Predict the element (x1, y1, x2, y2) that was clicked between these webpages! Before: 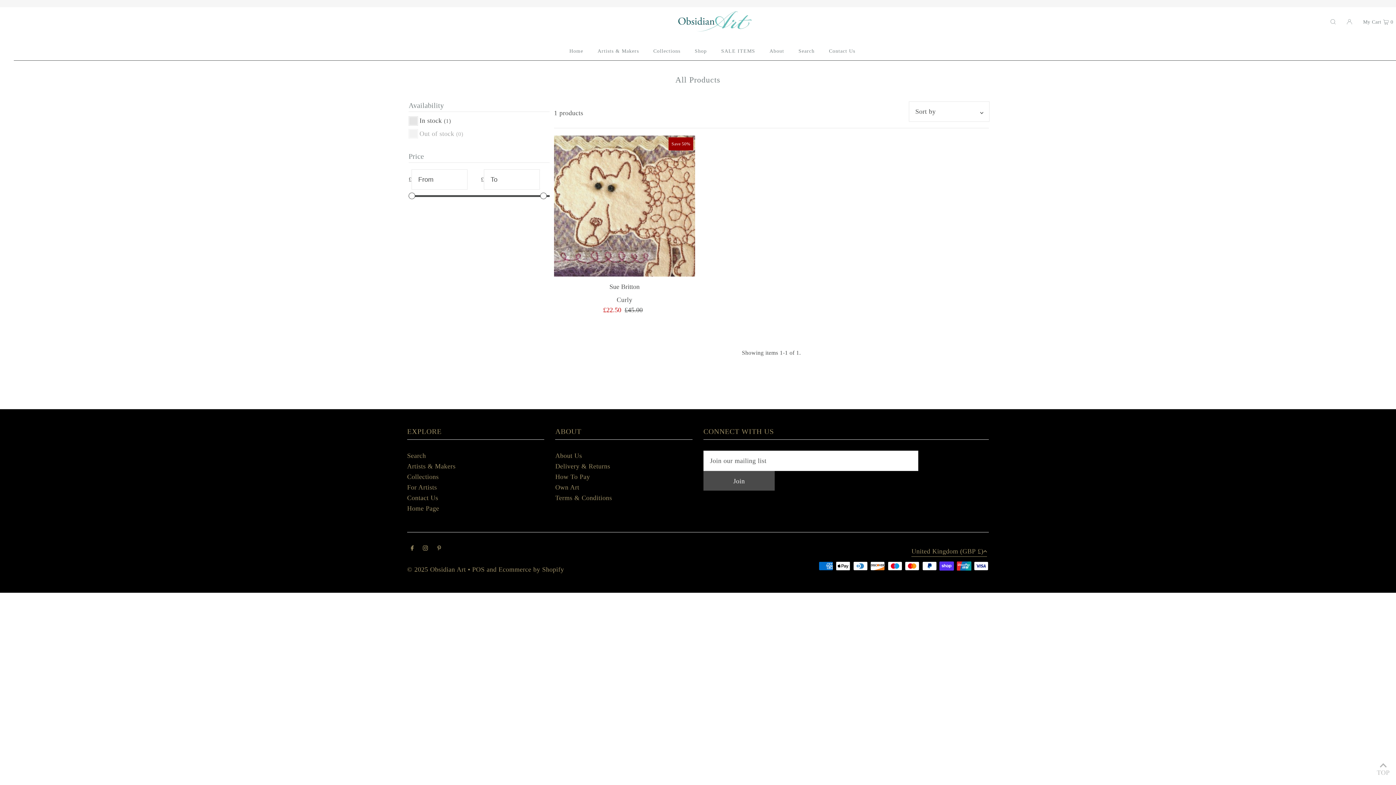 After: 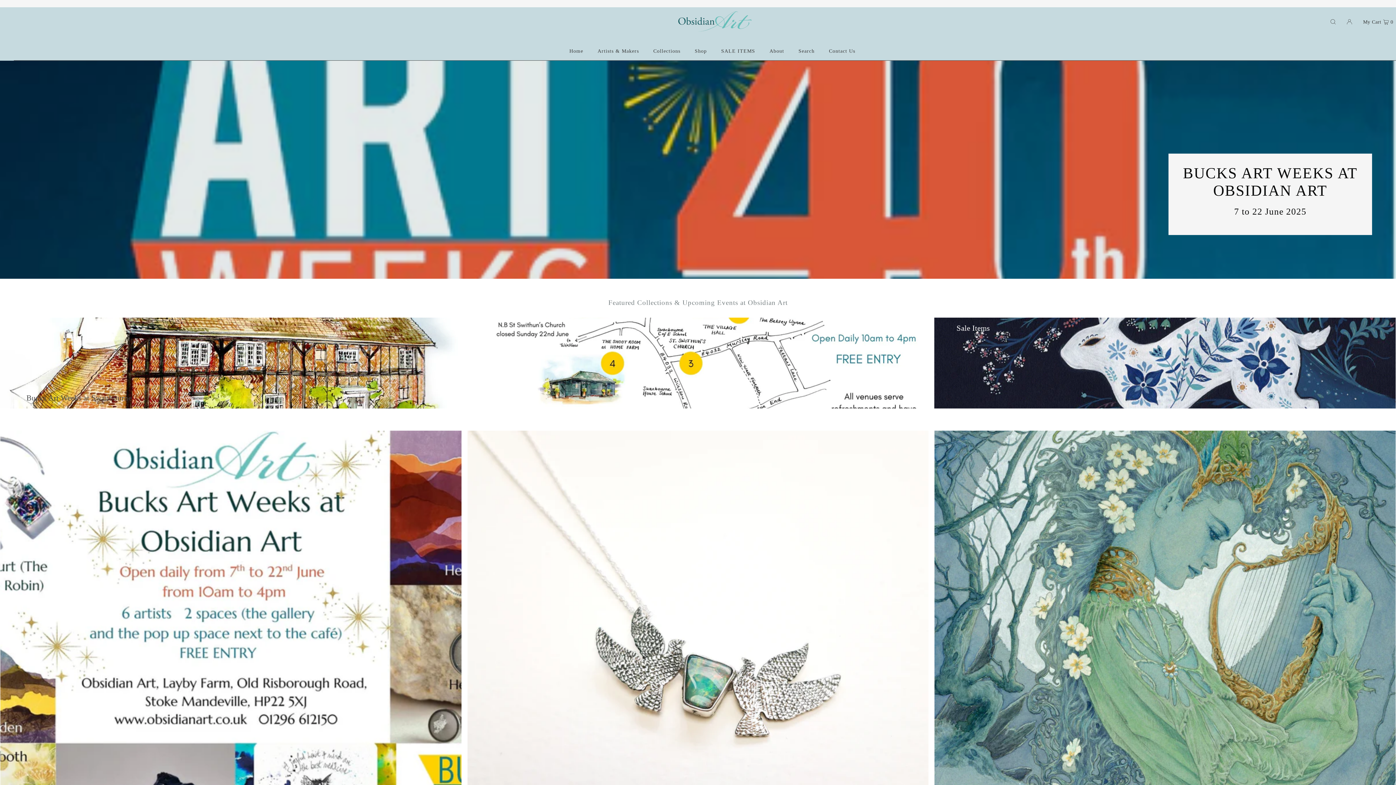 Action: bbox: (407, 566, 466, 573) label: © 2025 Obsidian Art